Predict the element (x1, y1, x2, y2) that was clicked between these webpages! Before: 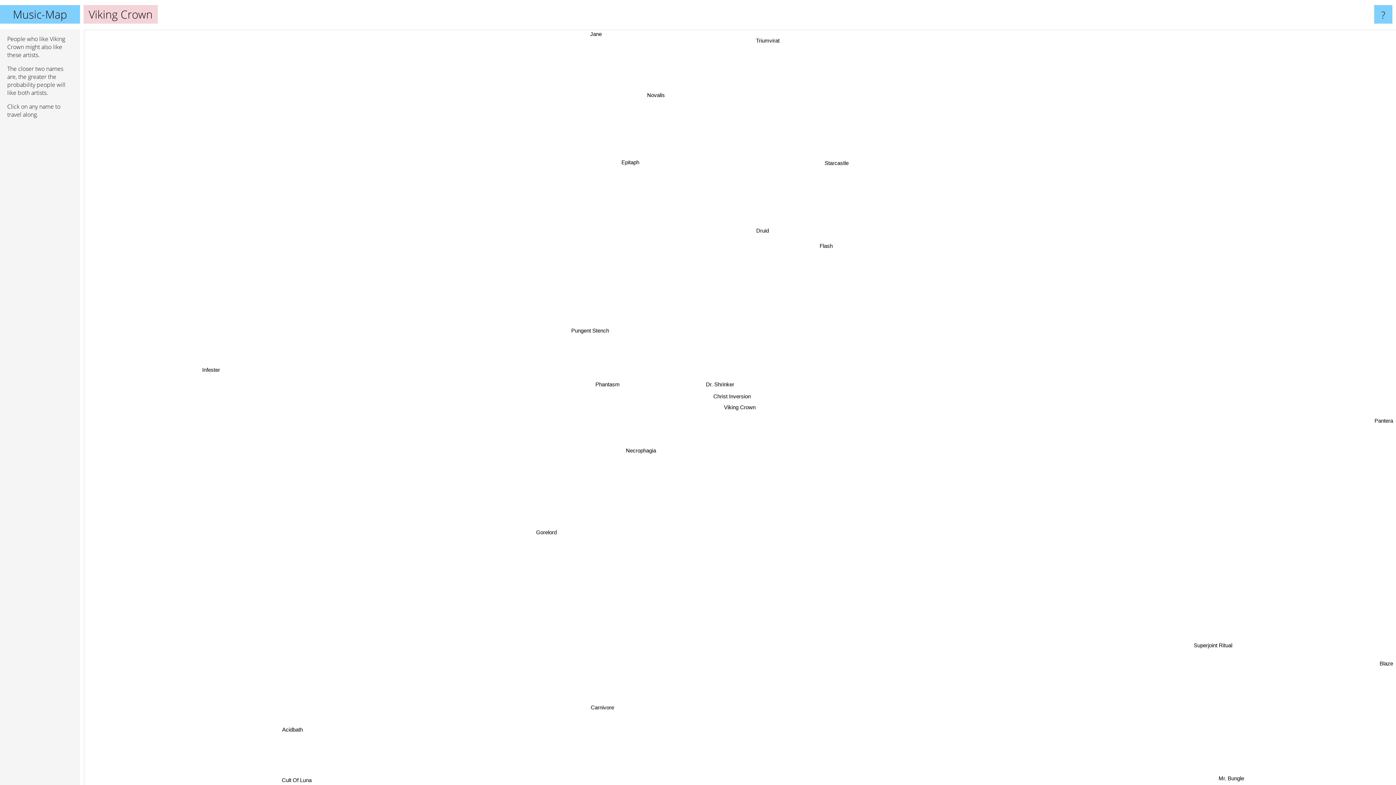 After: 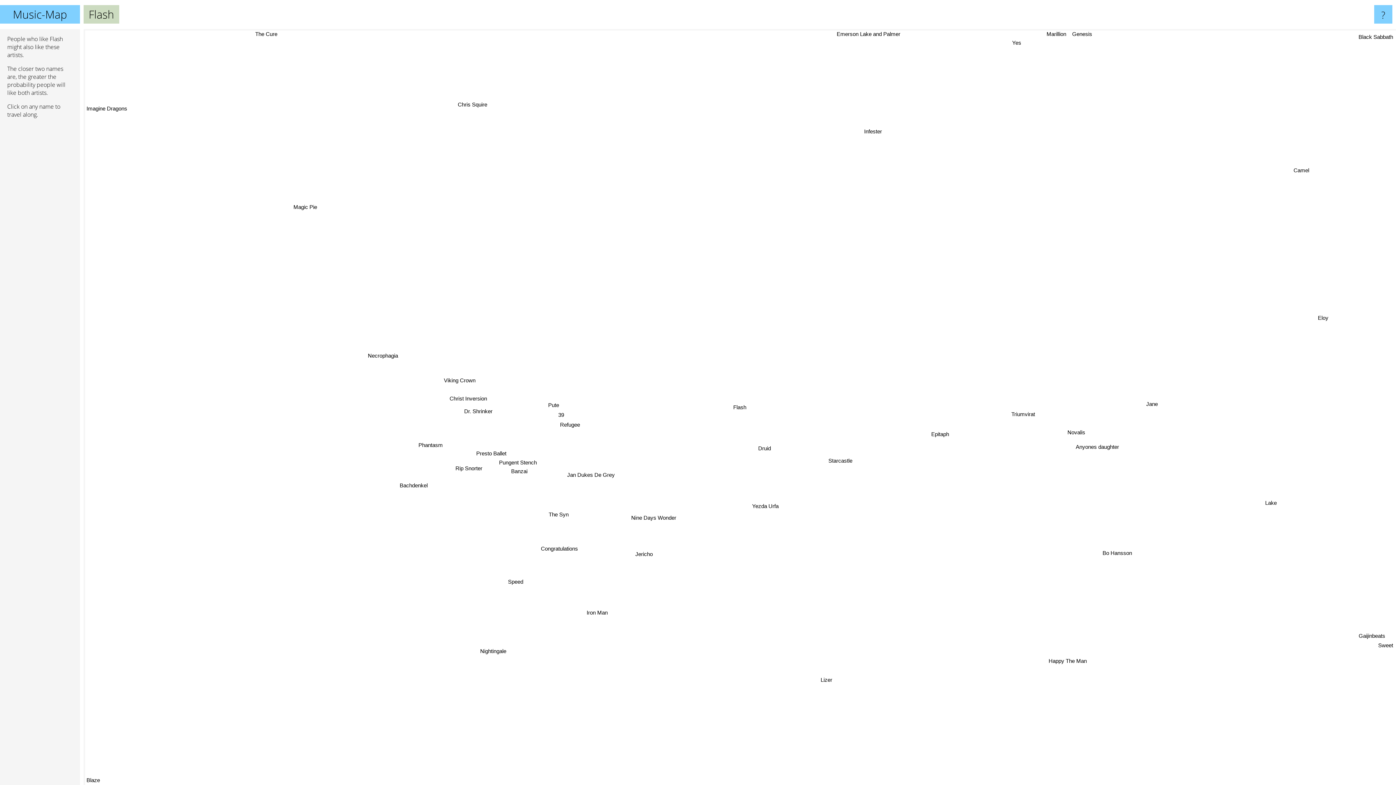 Action: label: Flash bbox: (852, 261, 871, 270)